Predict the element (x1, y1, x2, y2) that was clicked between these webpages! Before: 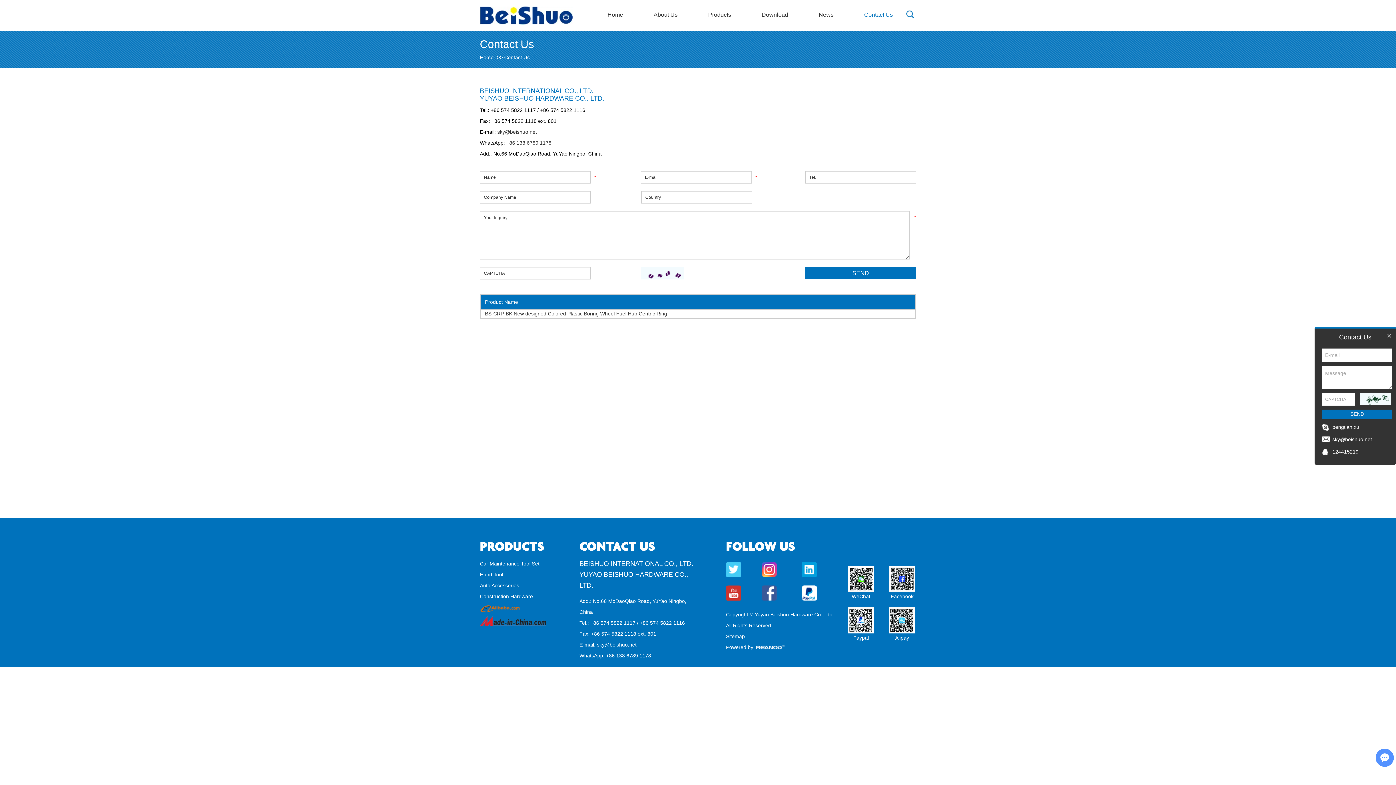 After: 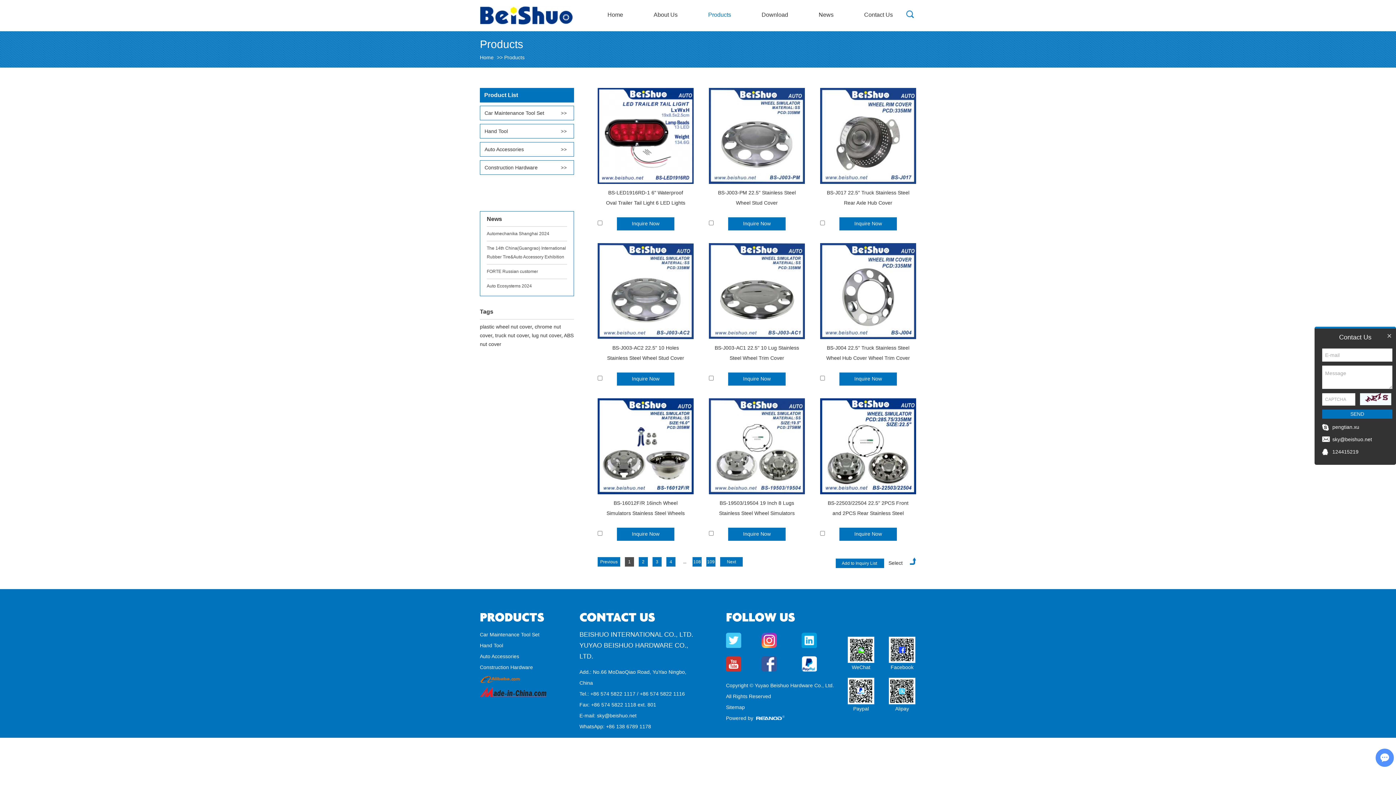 Action: bbox: (708, 11, 731, 17) label: Products